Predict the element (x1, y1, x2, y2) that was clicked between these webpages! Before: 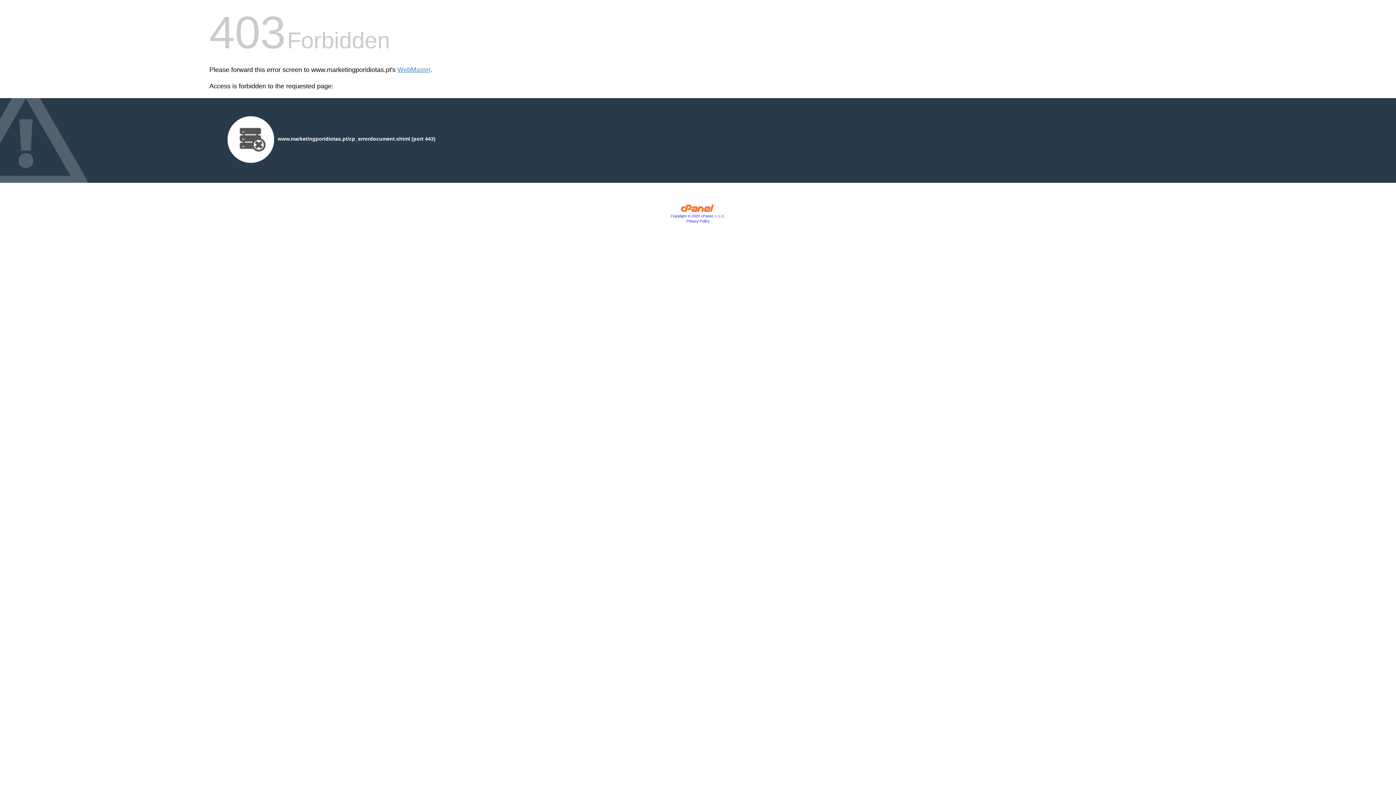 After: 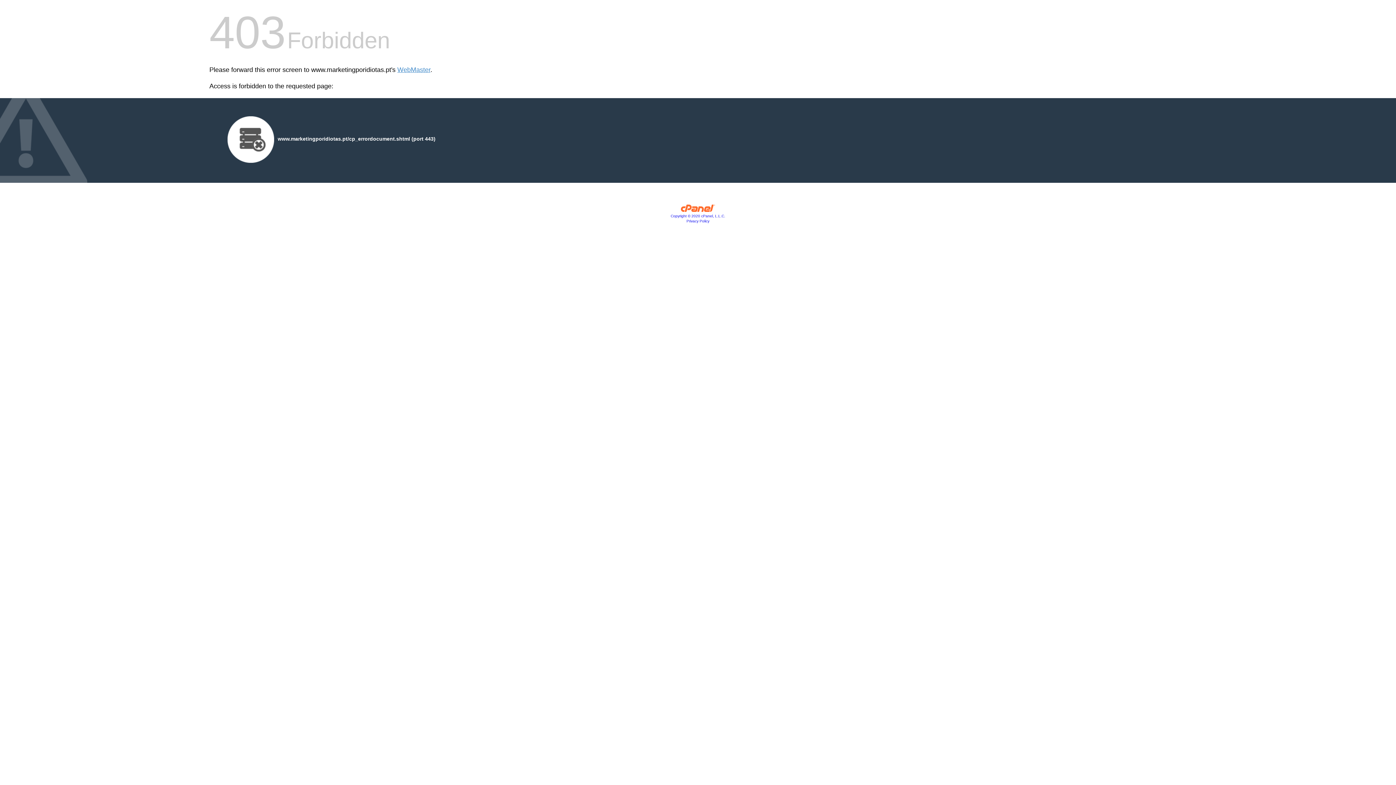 Action: bbox: (680, 207, 715, 213)